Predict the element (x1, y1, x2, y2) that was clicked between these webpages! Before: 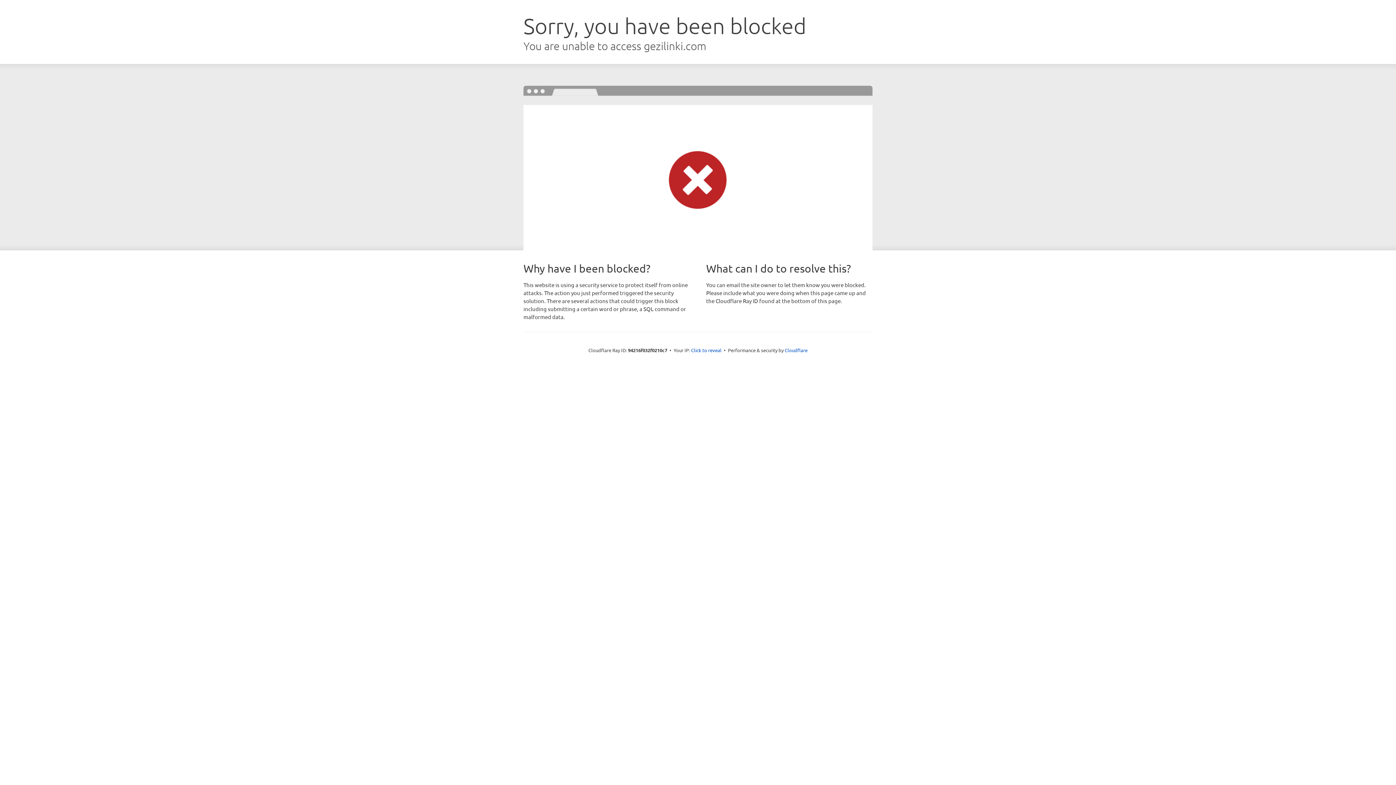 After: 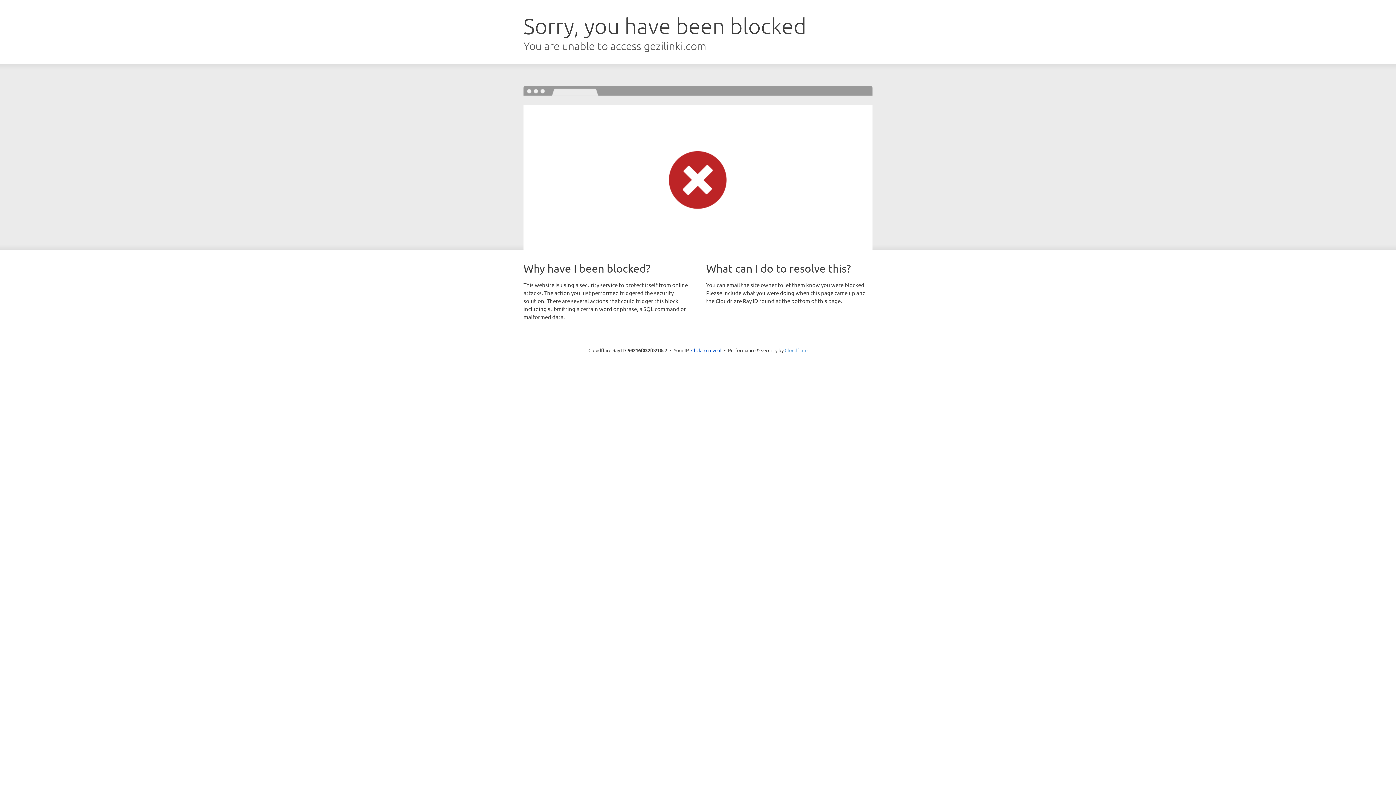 Action: bbox: (784, 347, 807, 353) label: Cloudflare